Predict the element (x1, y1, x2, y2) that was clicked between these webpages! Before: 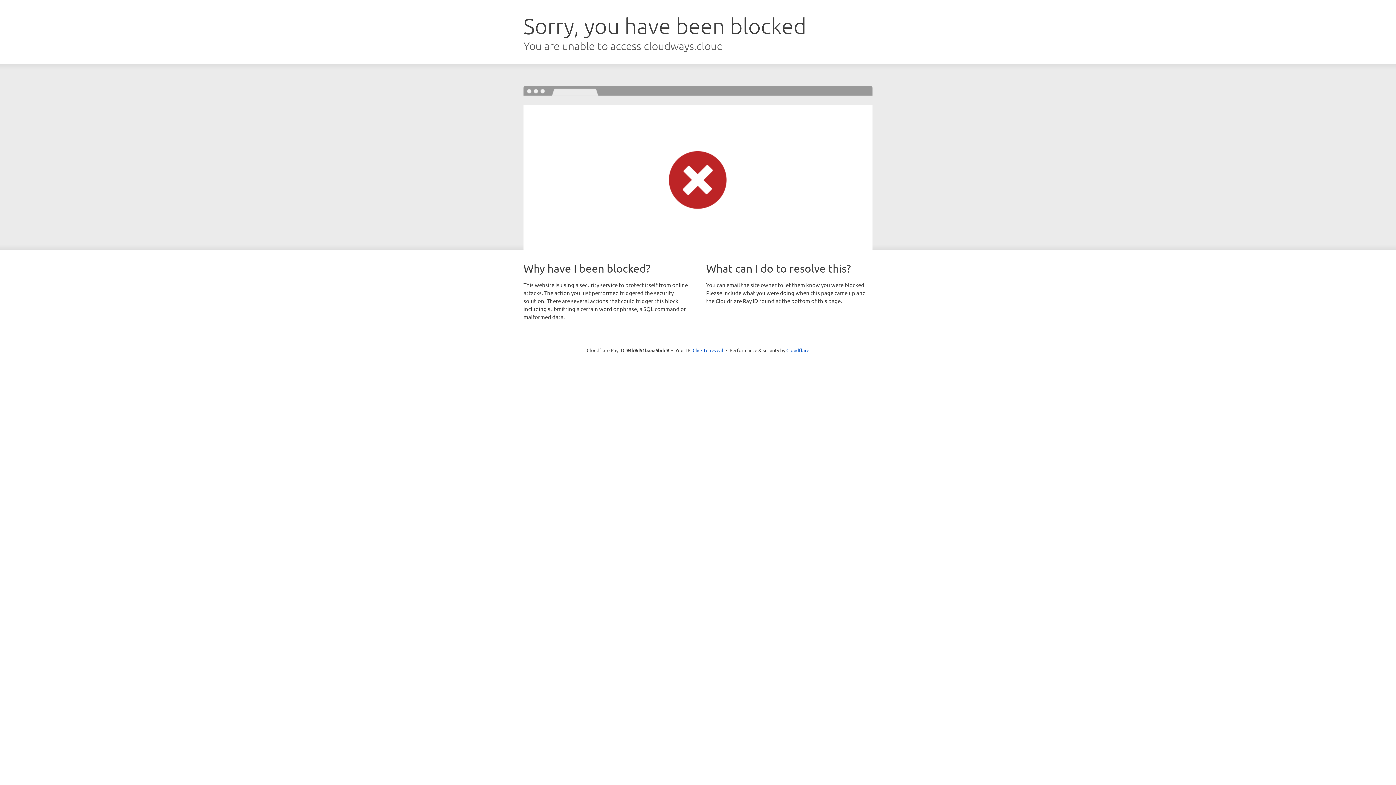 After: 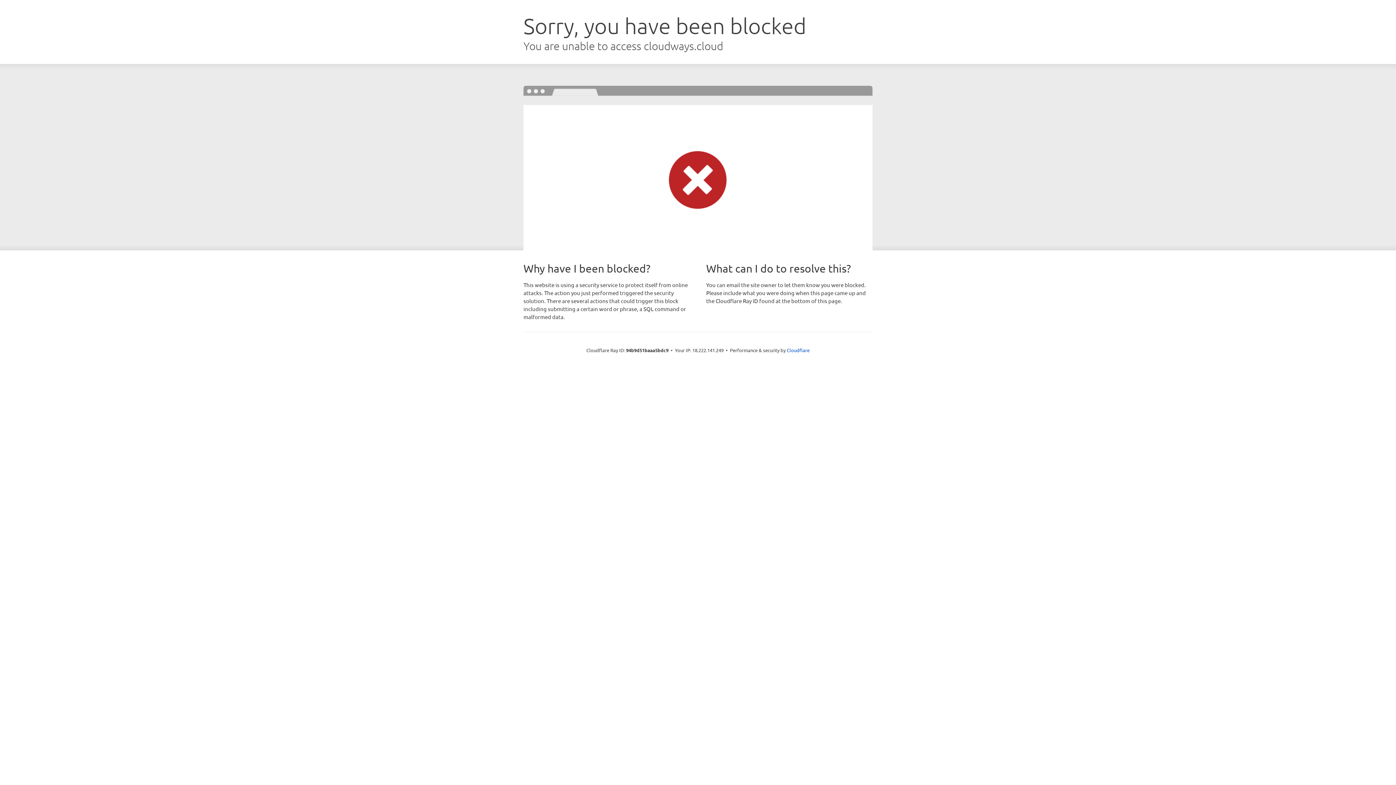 Action: bbox: (692, 346, 723, 353) label: Click to reveal